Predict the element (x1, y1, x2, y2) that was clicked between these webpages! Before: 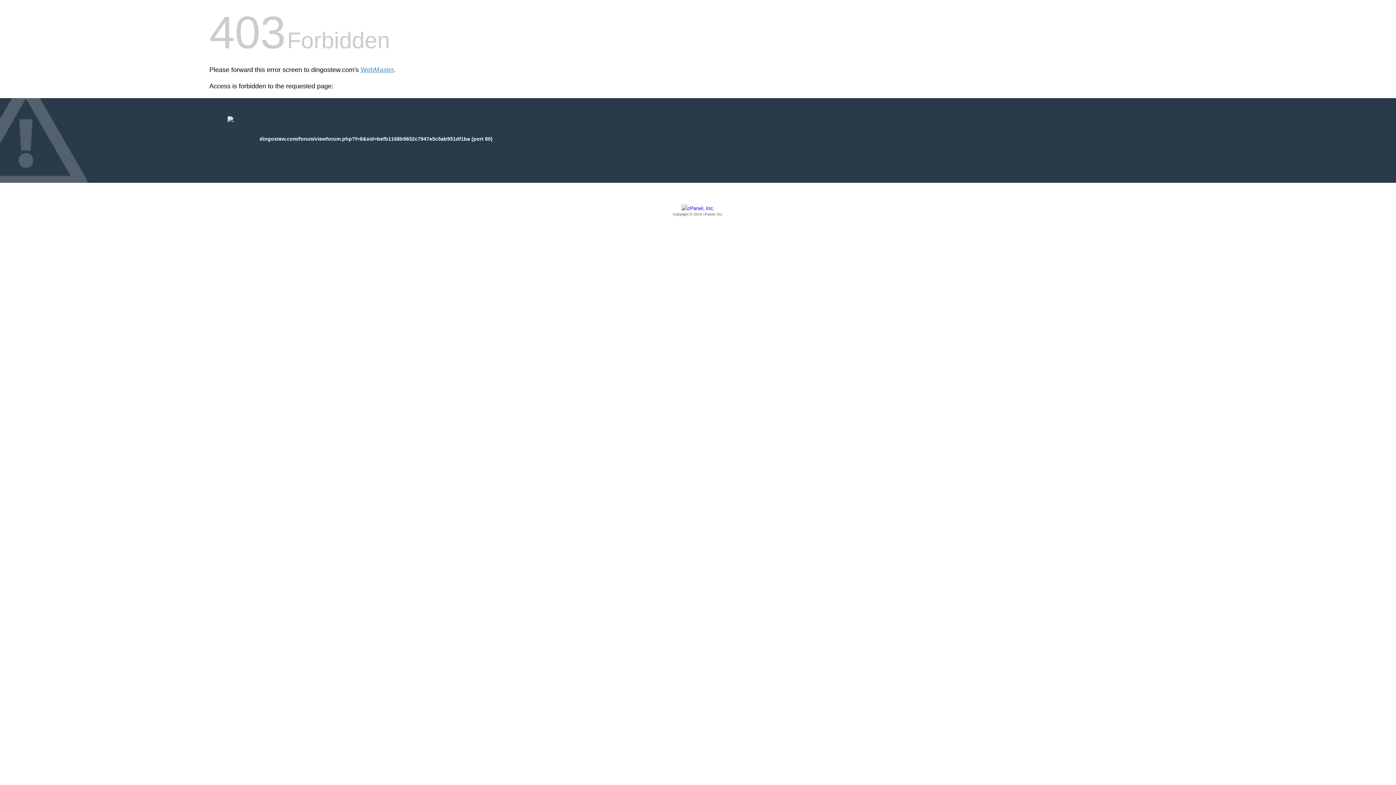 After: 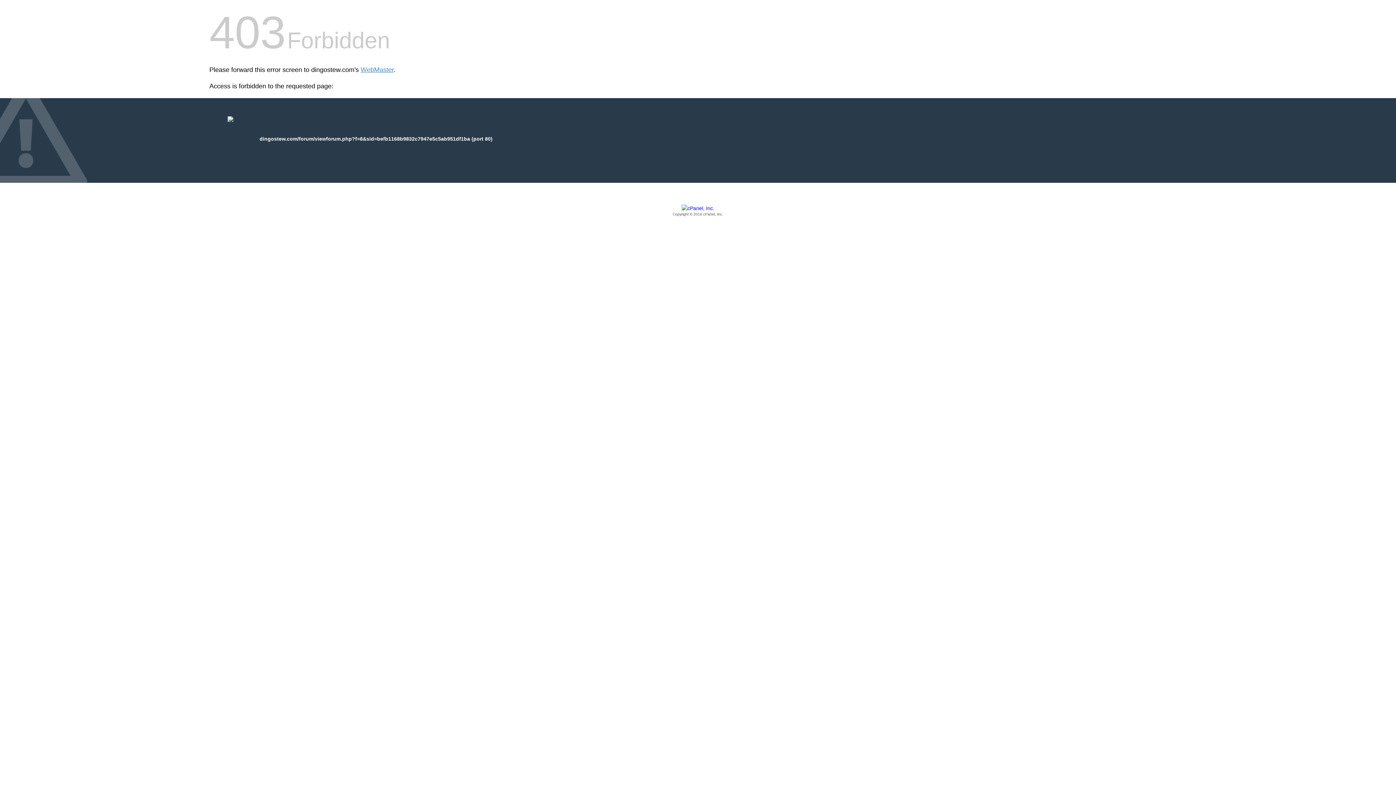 Action: bbox: (209, 205, 1186, 217) label: Copyright © 2016 cPanel, Inc.